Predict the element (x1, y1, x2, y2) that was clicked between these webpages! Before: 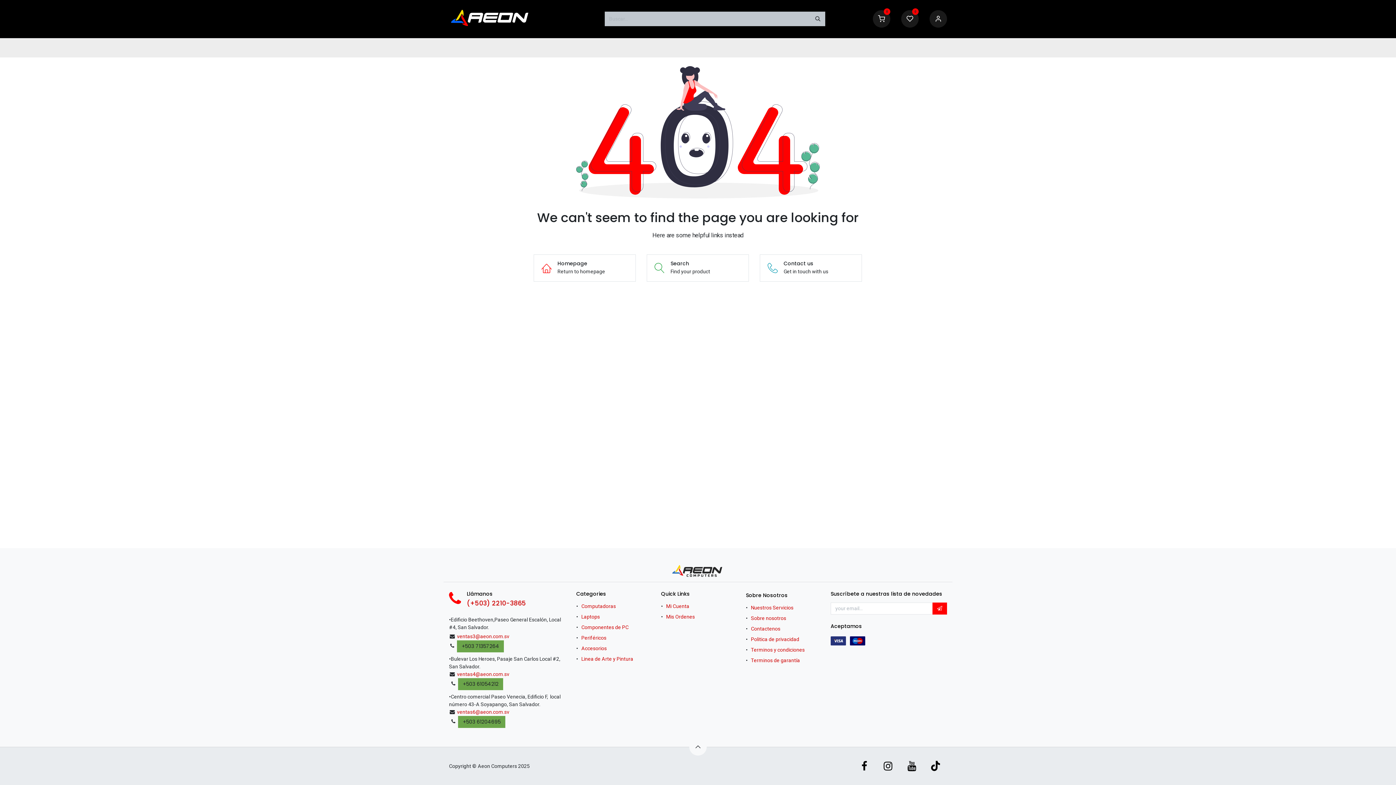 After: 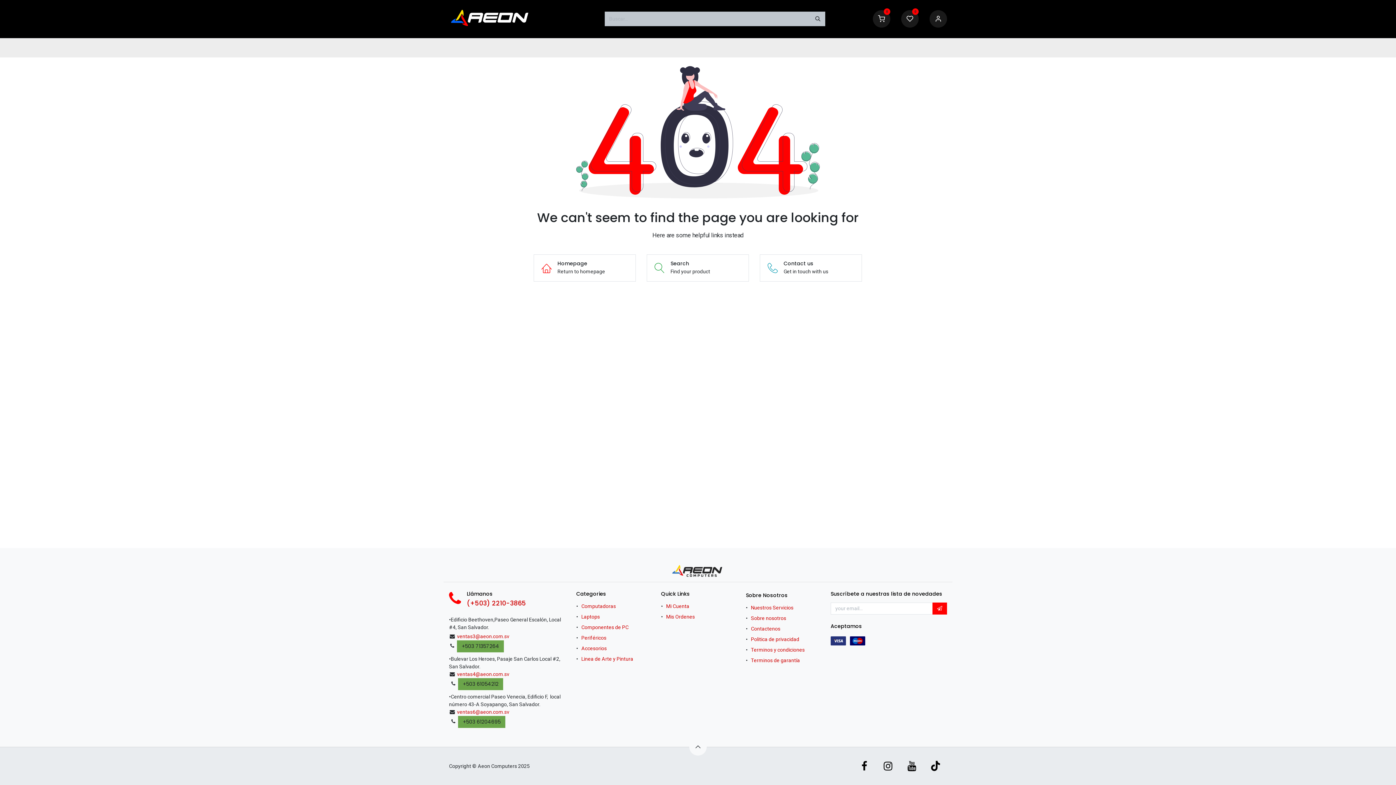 Action: bbox: (751, 615, 786, 621) label: Sobre nosotros